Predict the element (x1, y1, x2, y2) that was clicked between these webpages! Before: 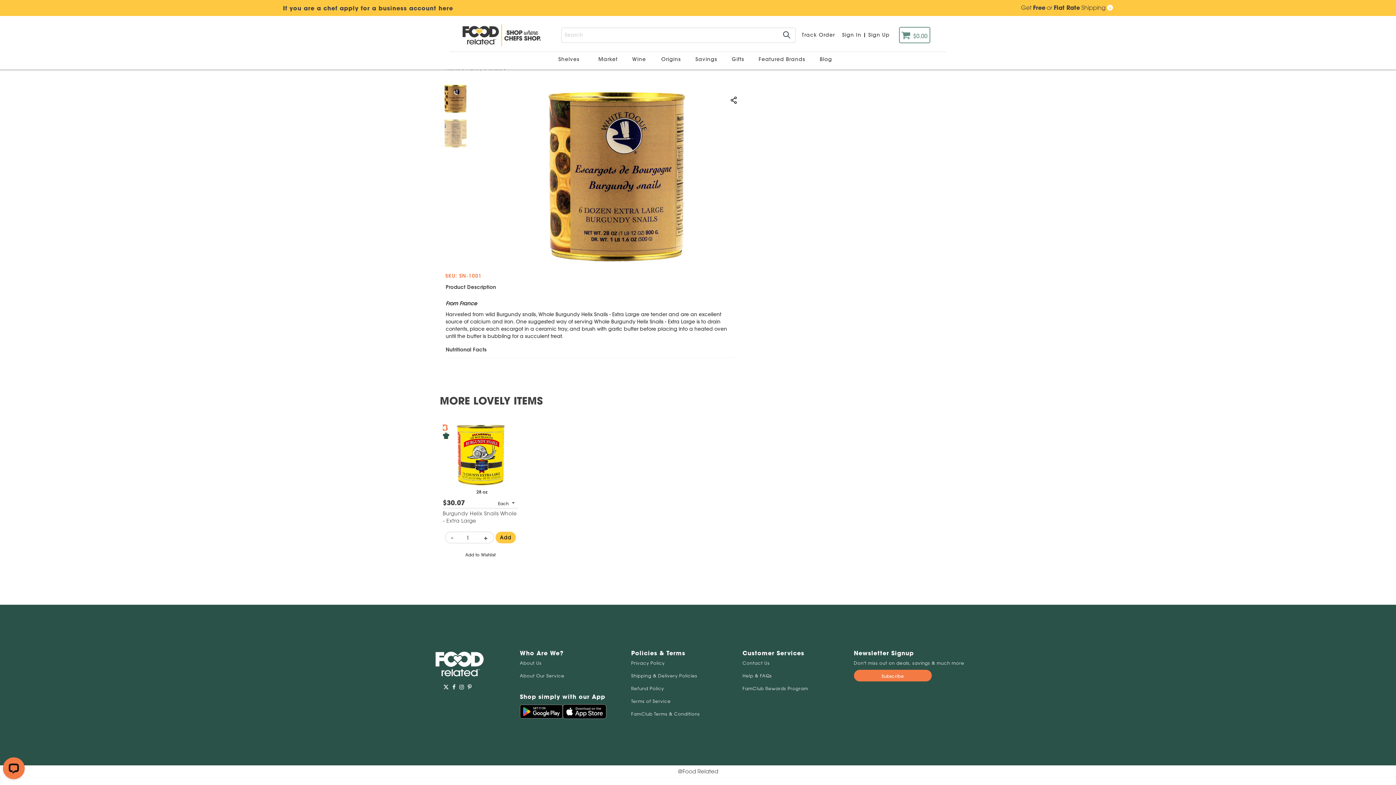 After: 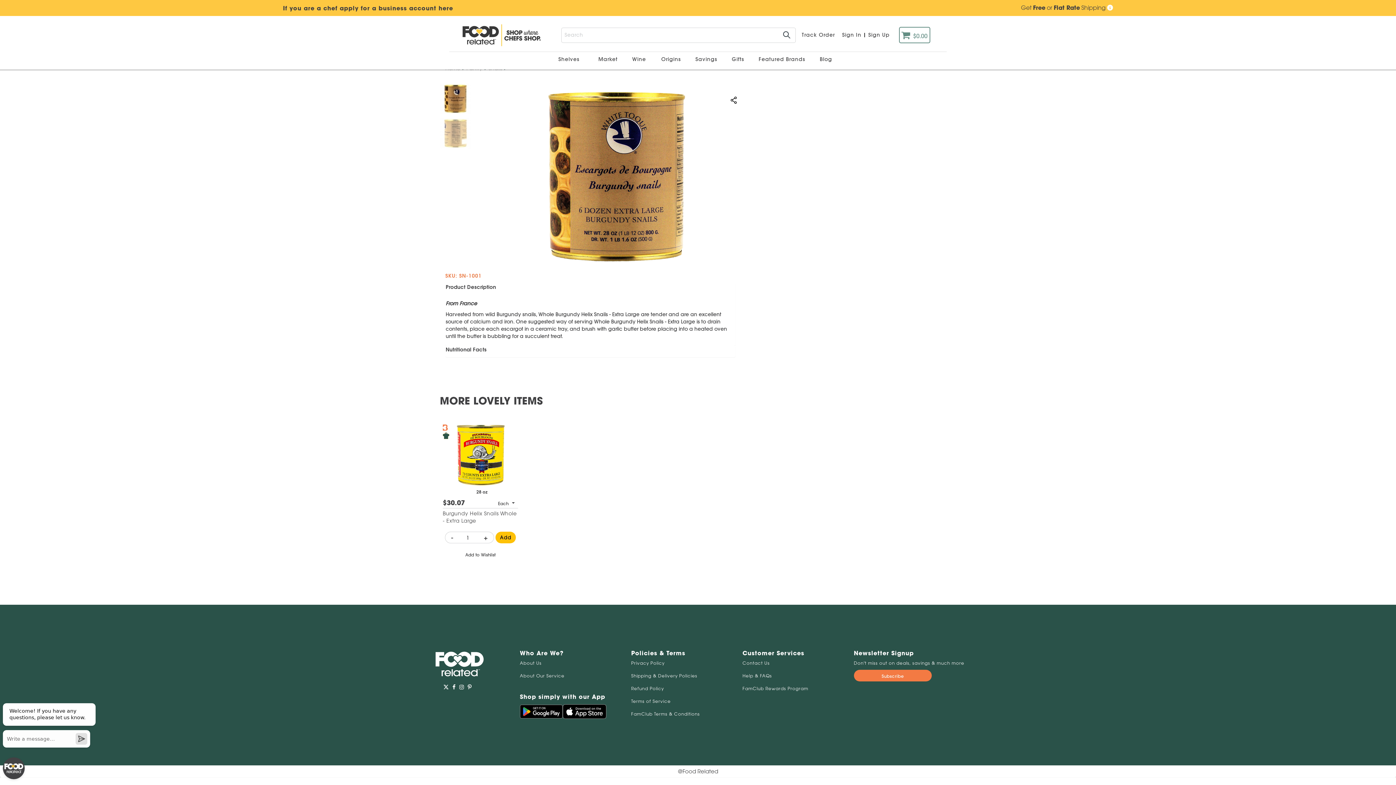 Action: bbox: (495, 531, 515, 543) label: Add